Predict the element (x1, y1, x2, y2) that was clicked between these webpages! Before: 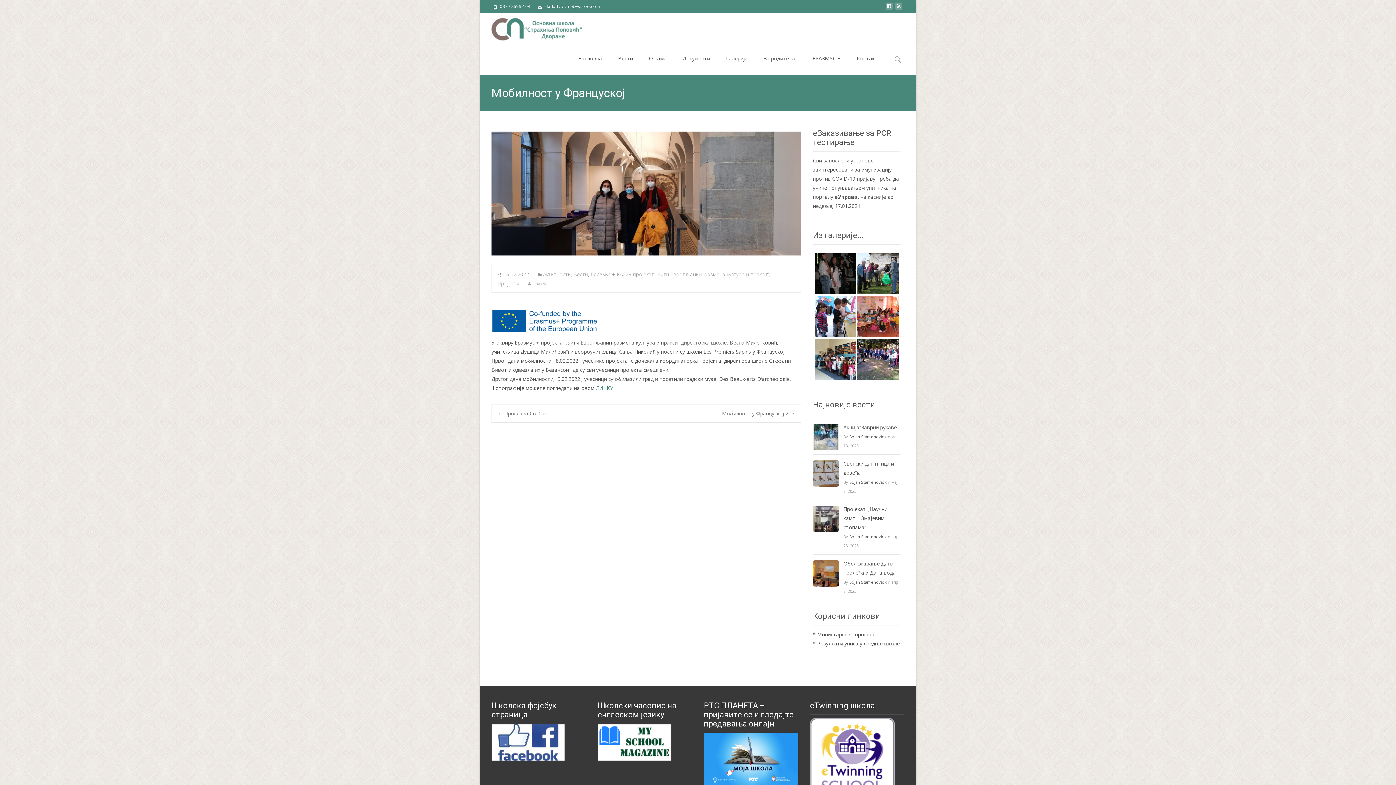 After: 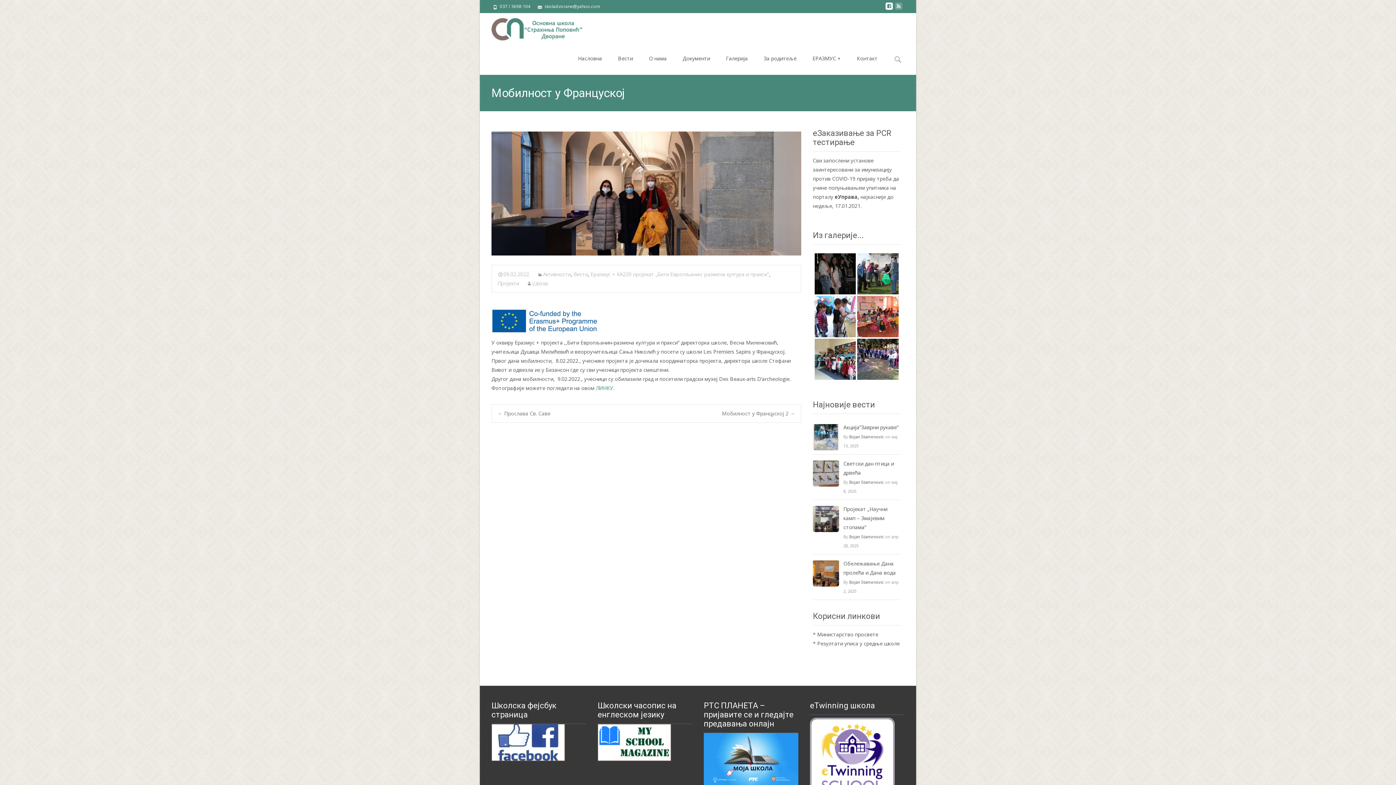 Action: bbox: (885, 5, 893, 12)